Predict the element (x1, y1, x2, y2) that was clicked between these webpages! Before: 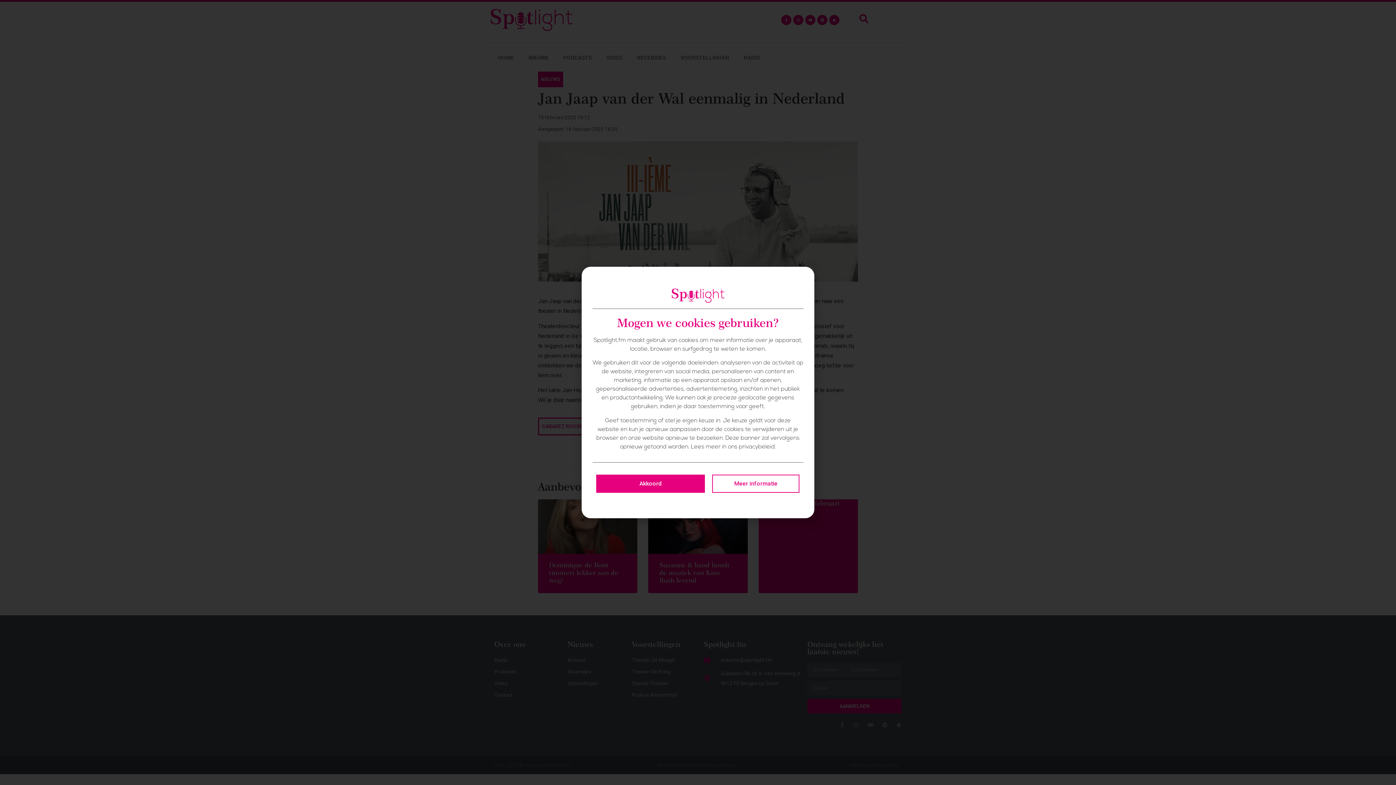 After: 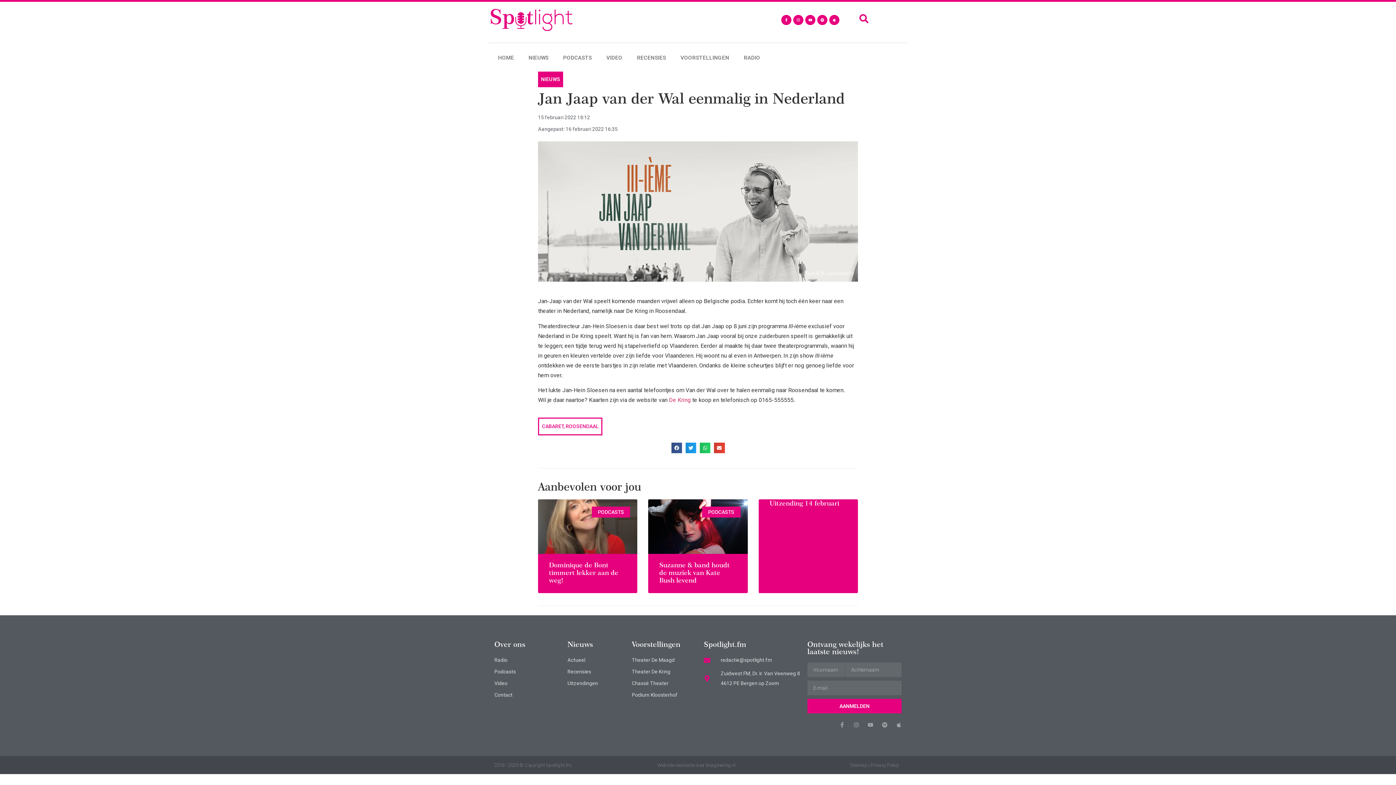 Action: label: Akkoord bbox: (596, 474, 705, 493)